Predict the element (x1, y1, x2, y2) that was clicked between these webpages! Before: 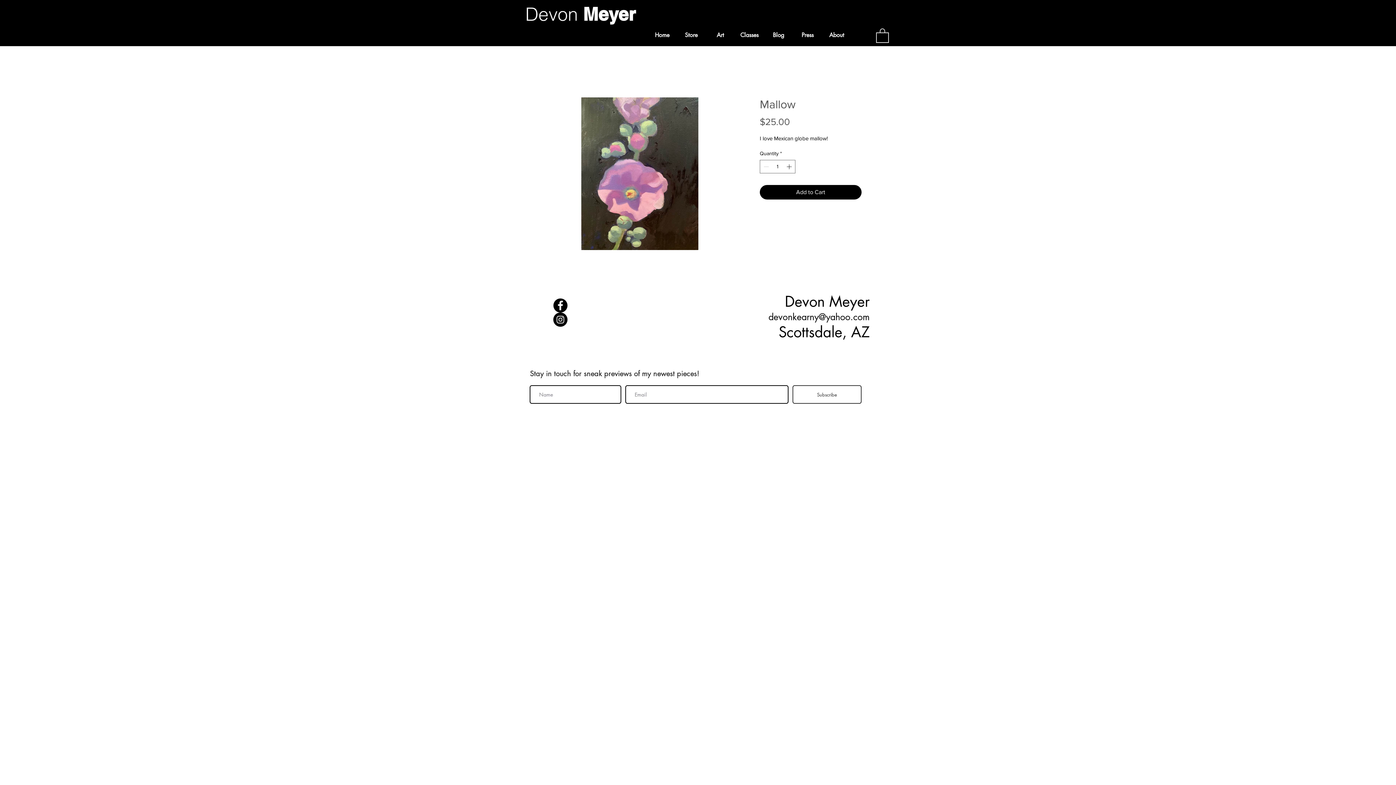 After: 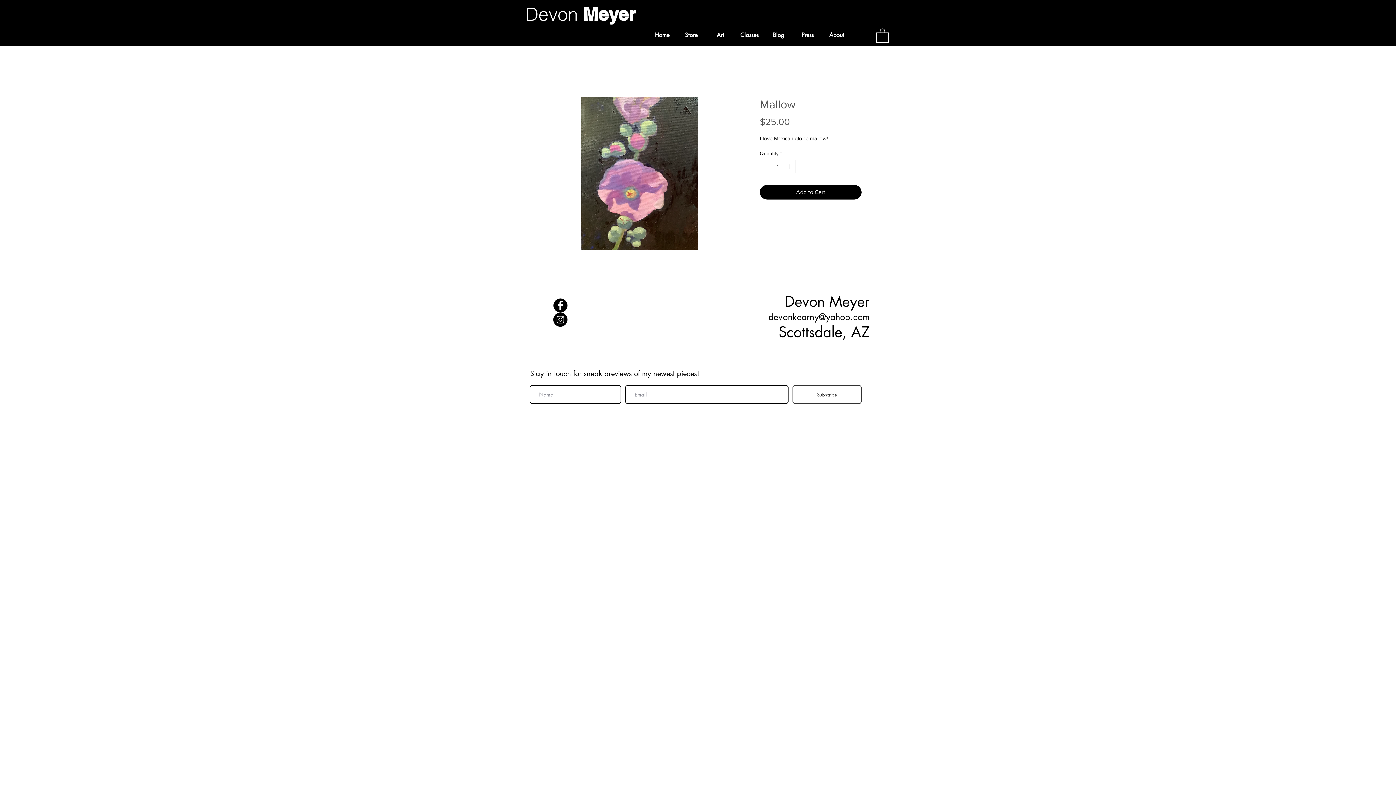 Action: label: Art bbox: (706, 24, 735, 46)